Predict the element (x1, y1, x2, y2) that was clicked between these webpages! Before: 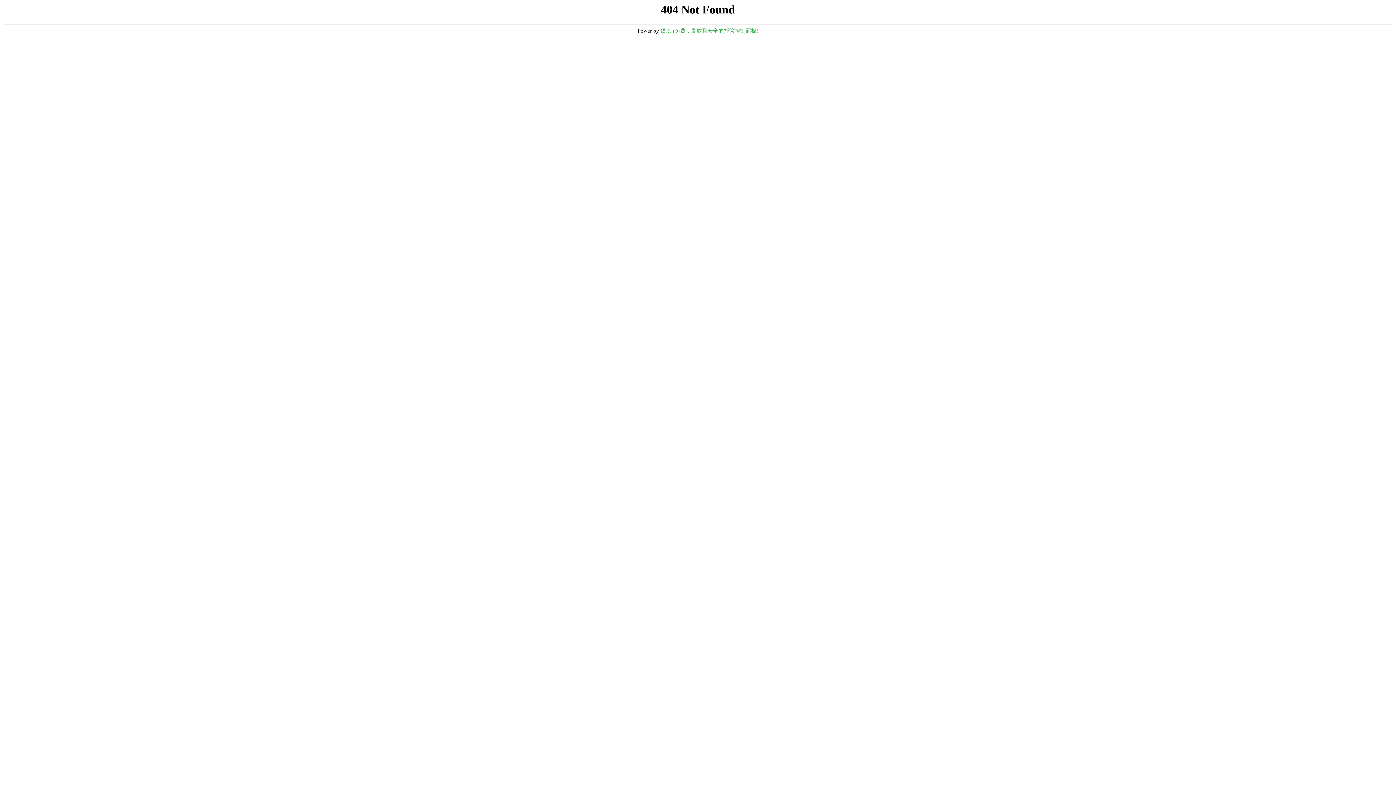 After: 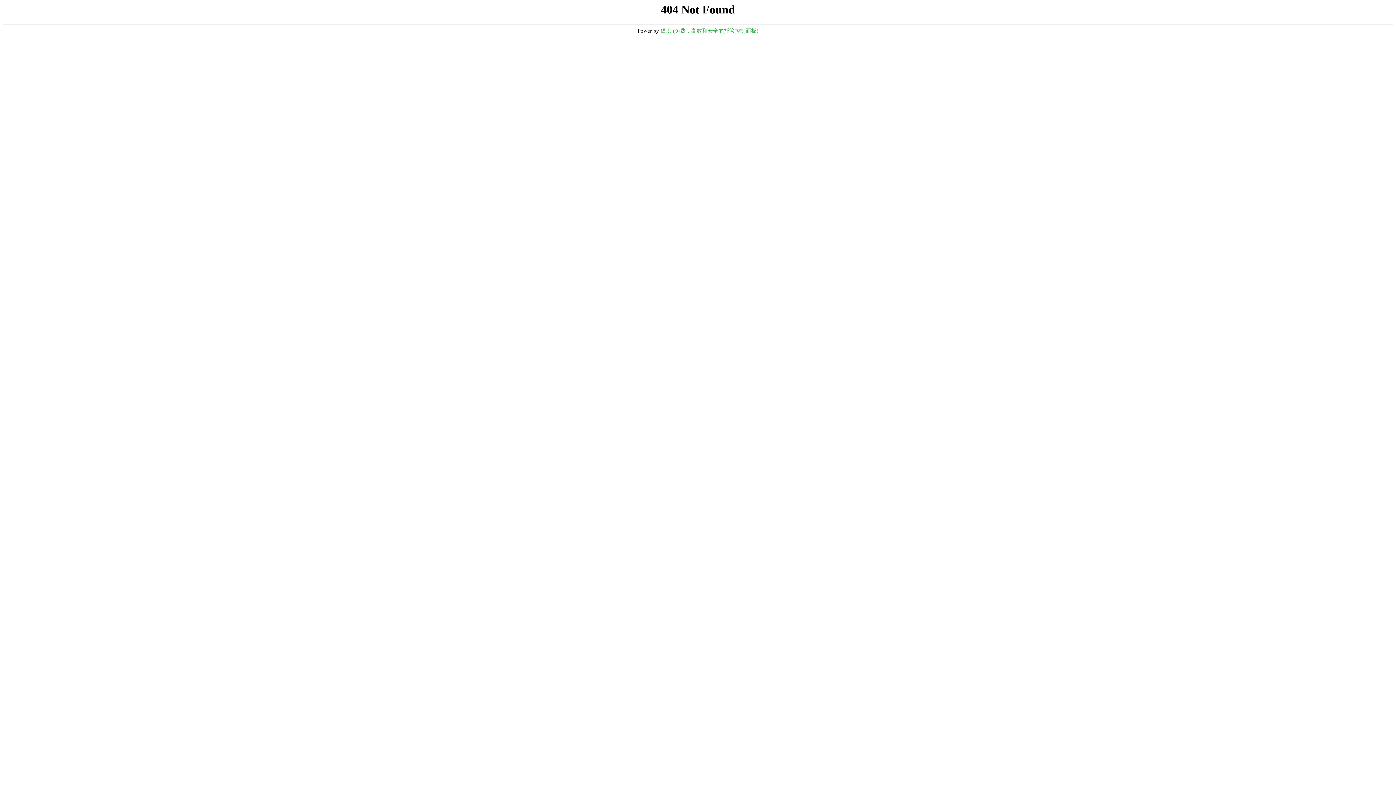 Action: bbox: (660, 28, 758, 33) label: 堡塔 (免费，高效和安全的托管控制面板)